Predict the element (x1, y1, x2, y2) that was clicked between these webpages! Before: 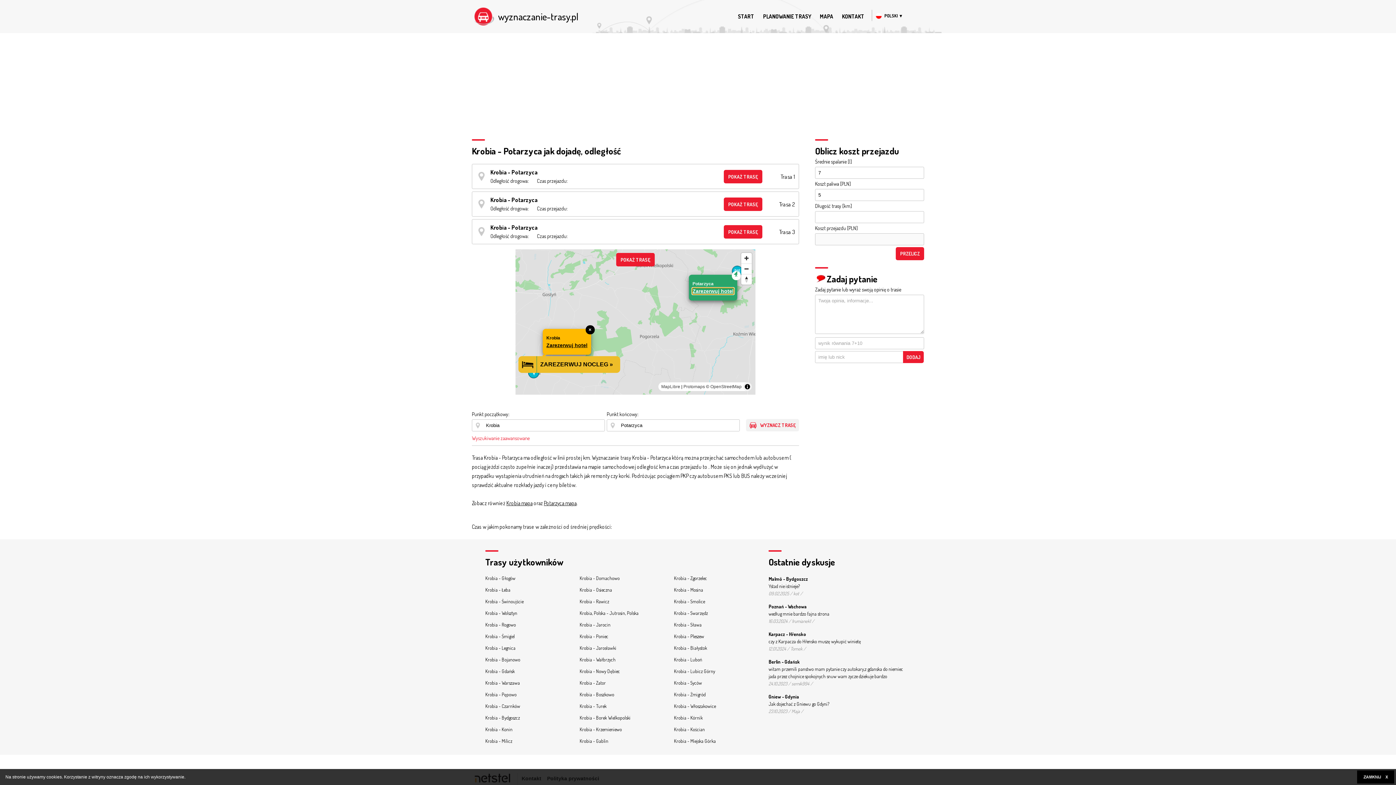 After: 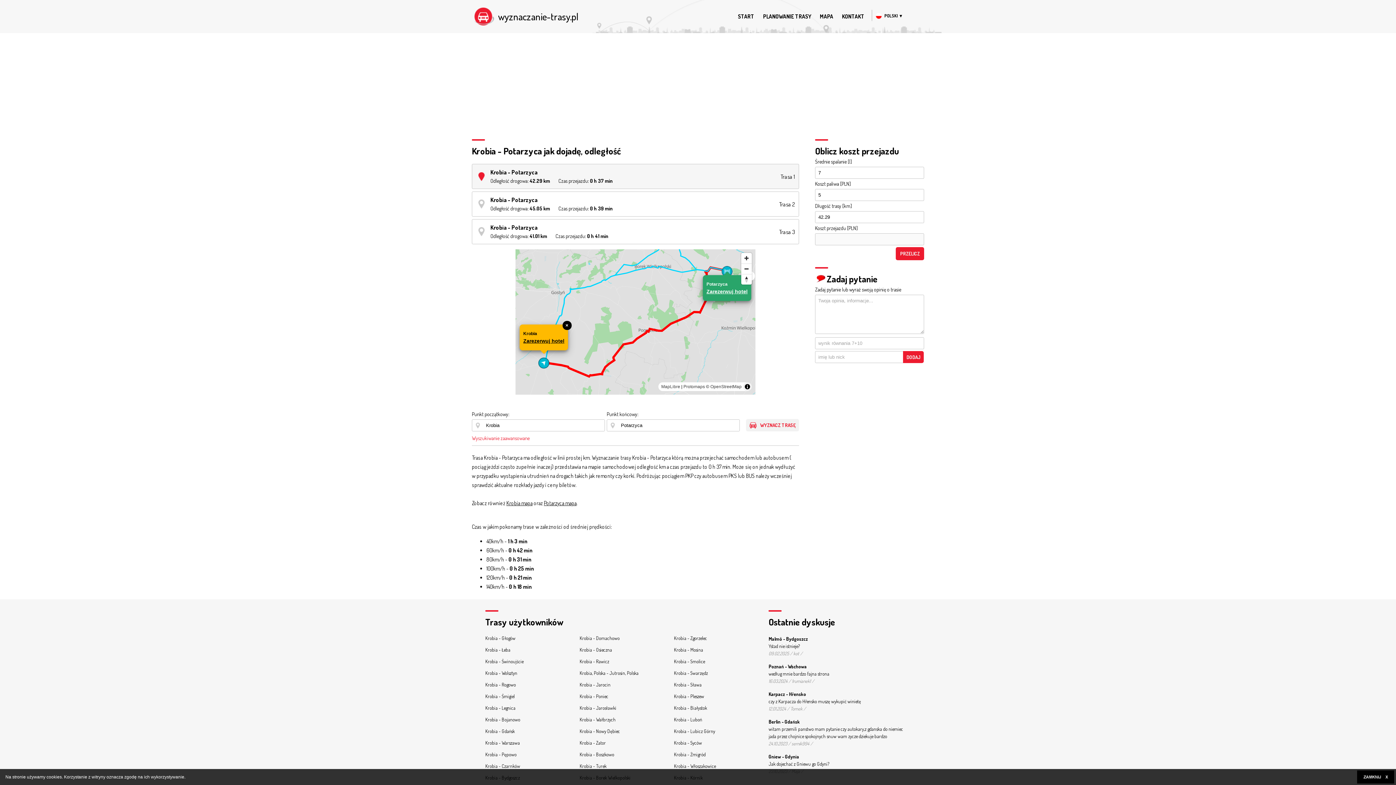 Action: label: POKAŻ TRASĘ bbox: (724, 169, 762, 183)